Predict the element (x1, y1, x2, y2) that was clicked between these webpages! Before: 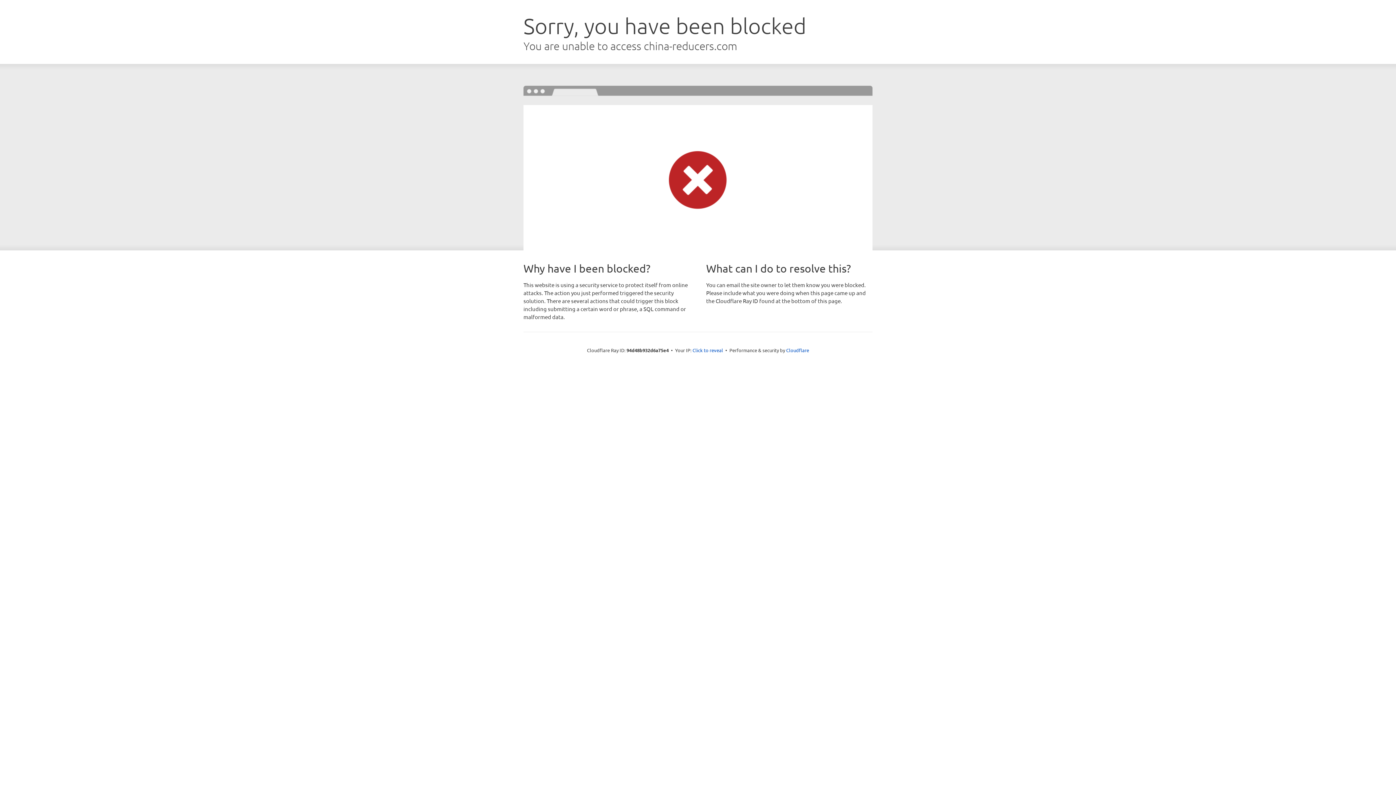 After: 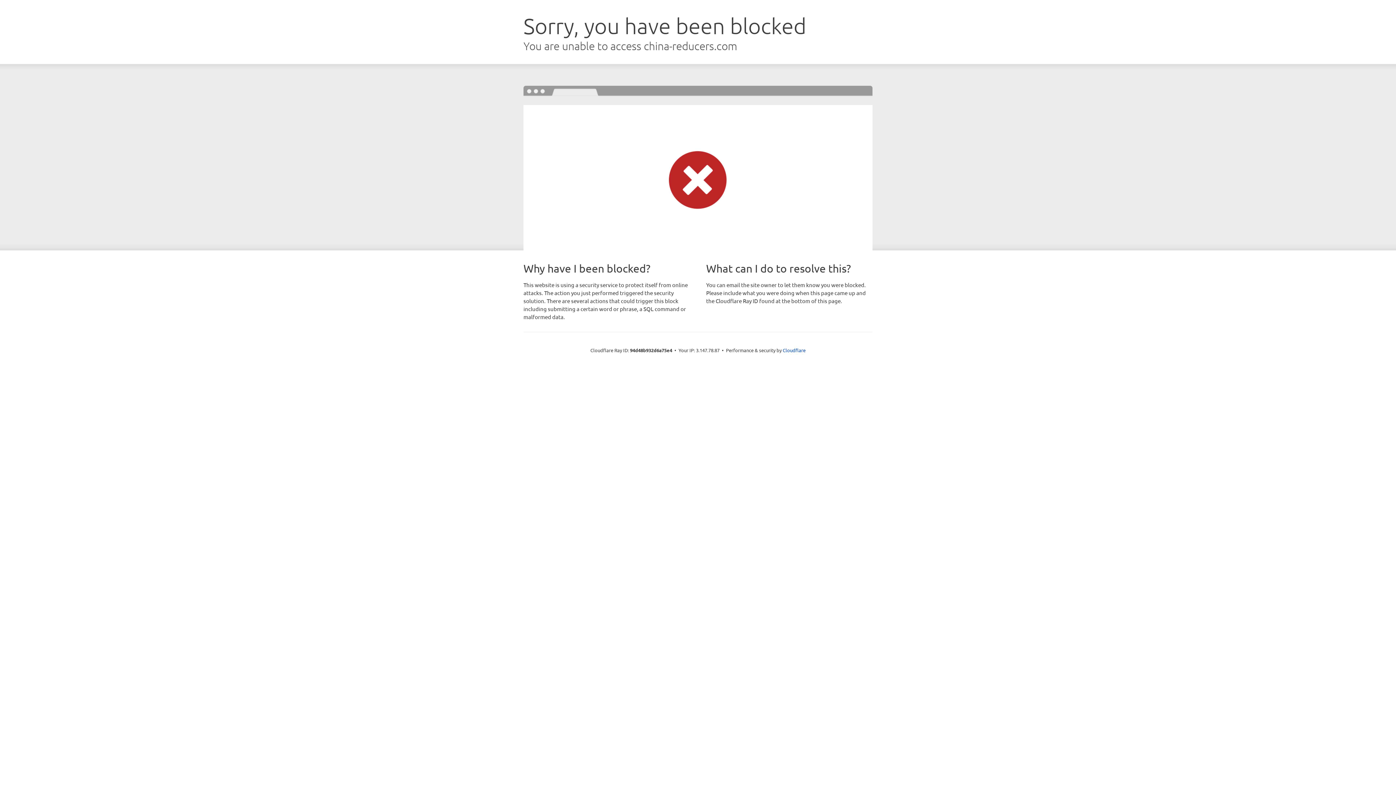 Action: bbox: (692, 346, 723, 353) label: Click to reveal